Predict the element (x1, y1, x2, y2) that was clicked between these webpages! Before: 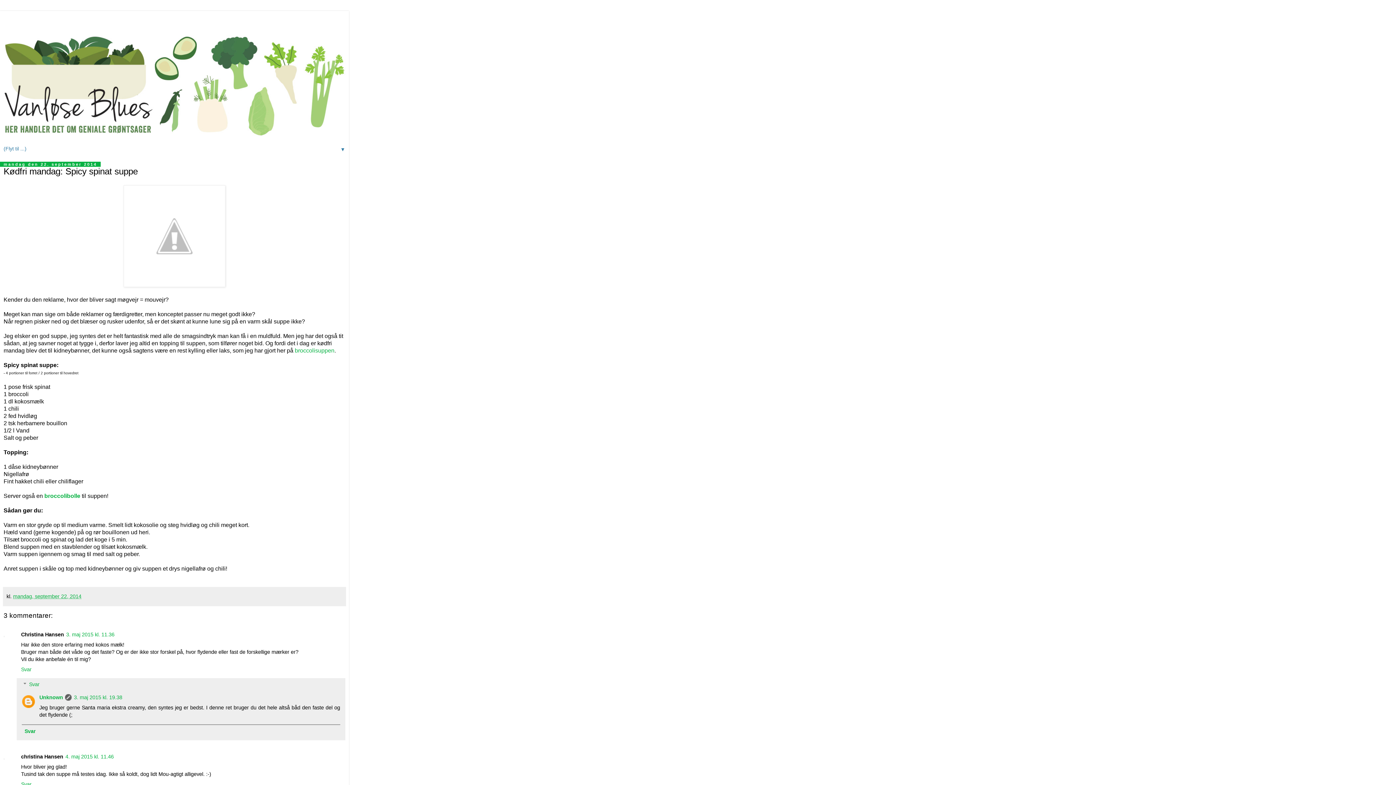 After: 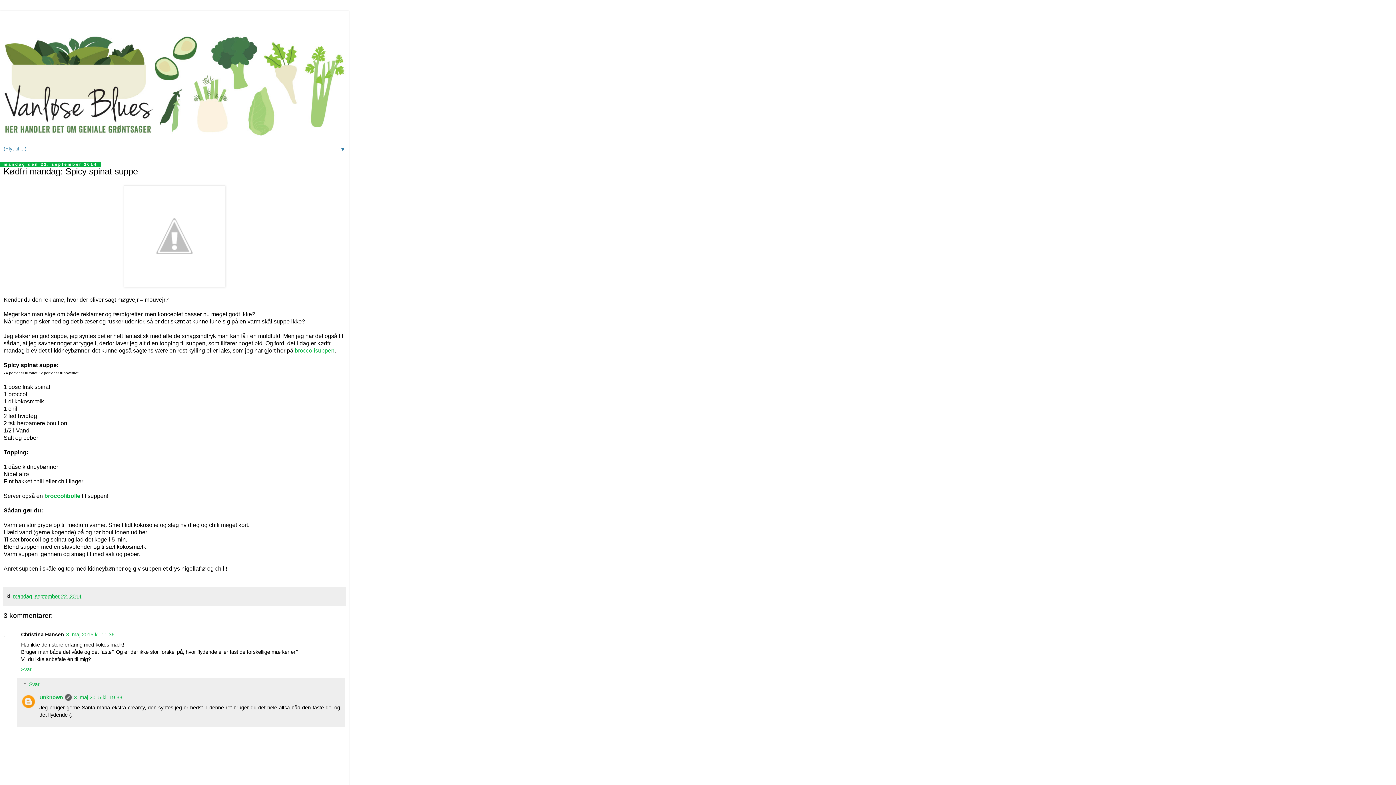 Action: label: Svar bbox: (21, 725, 340, 738)